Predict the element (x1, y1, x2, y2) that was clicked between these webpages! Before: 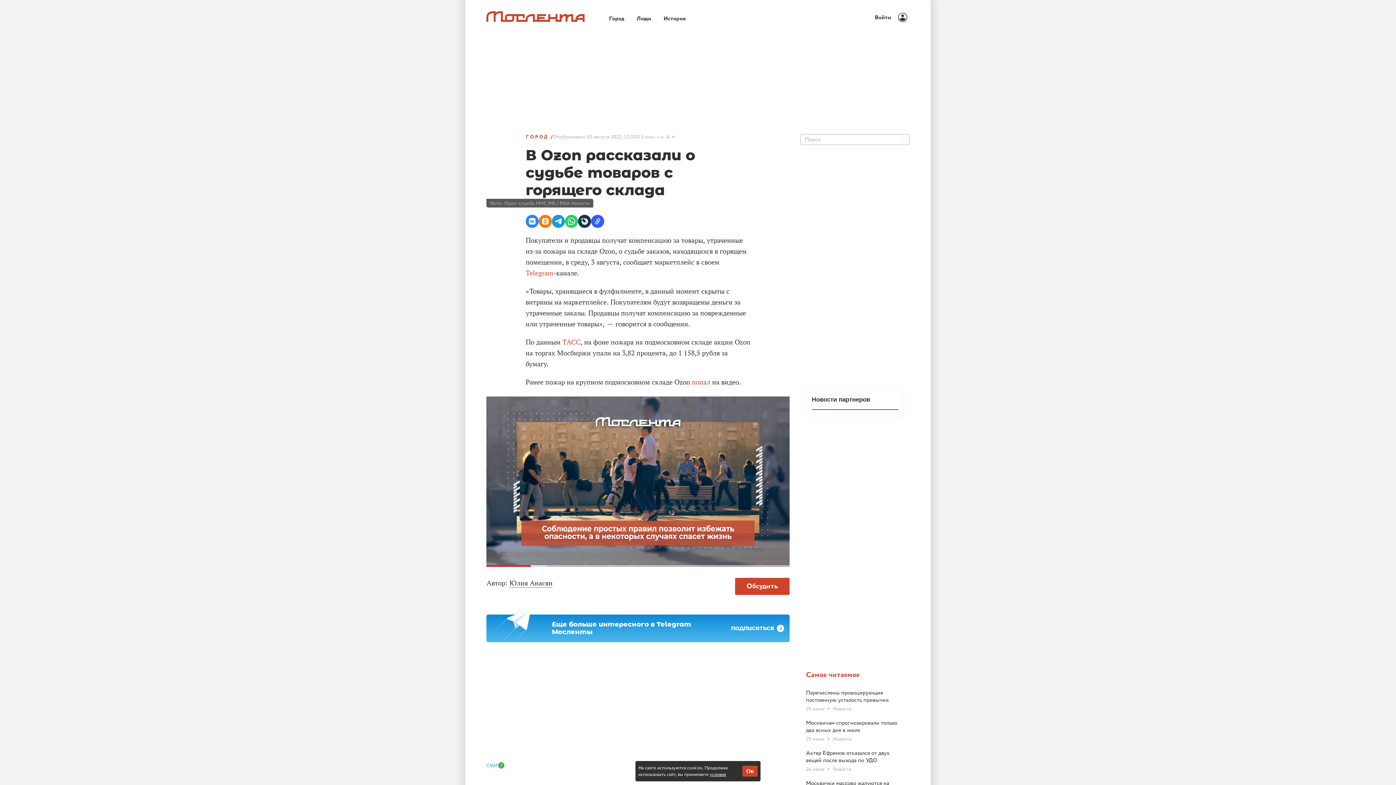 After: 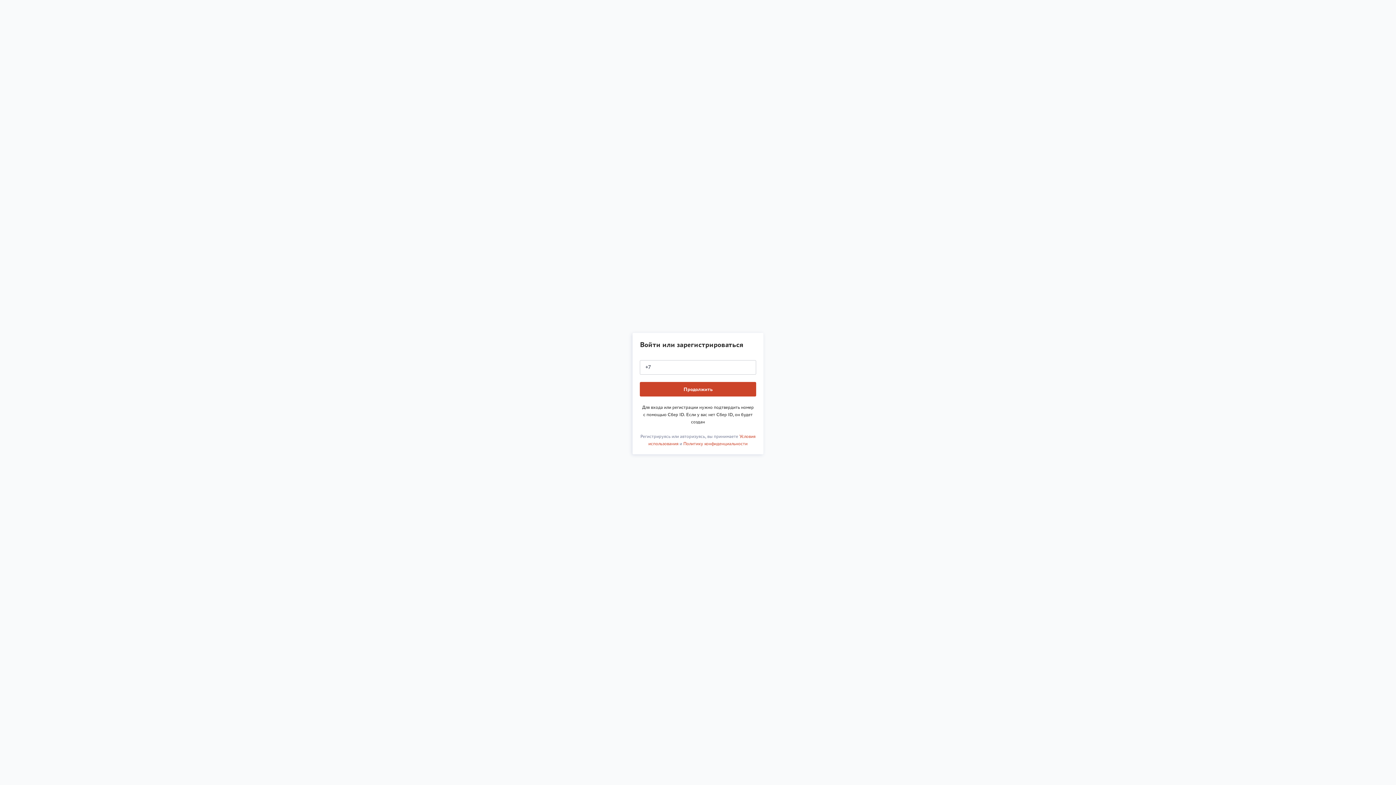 Action: label: Войти bbox: (872, 12, 909, 22)